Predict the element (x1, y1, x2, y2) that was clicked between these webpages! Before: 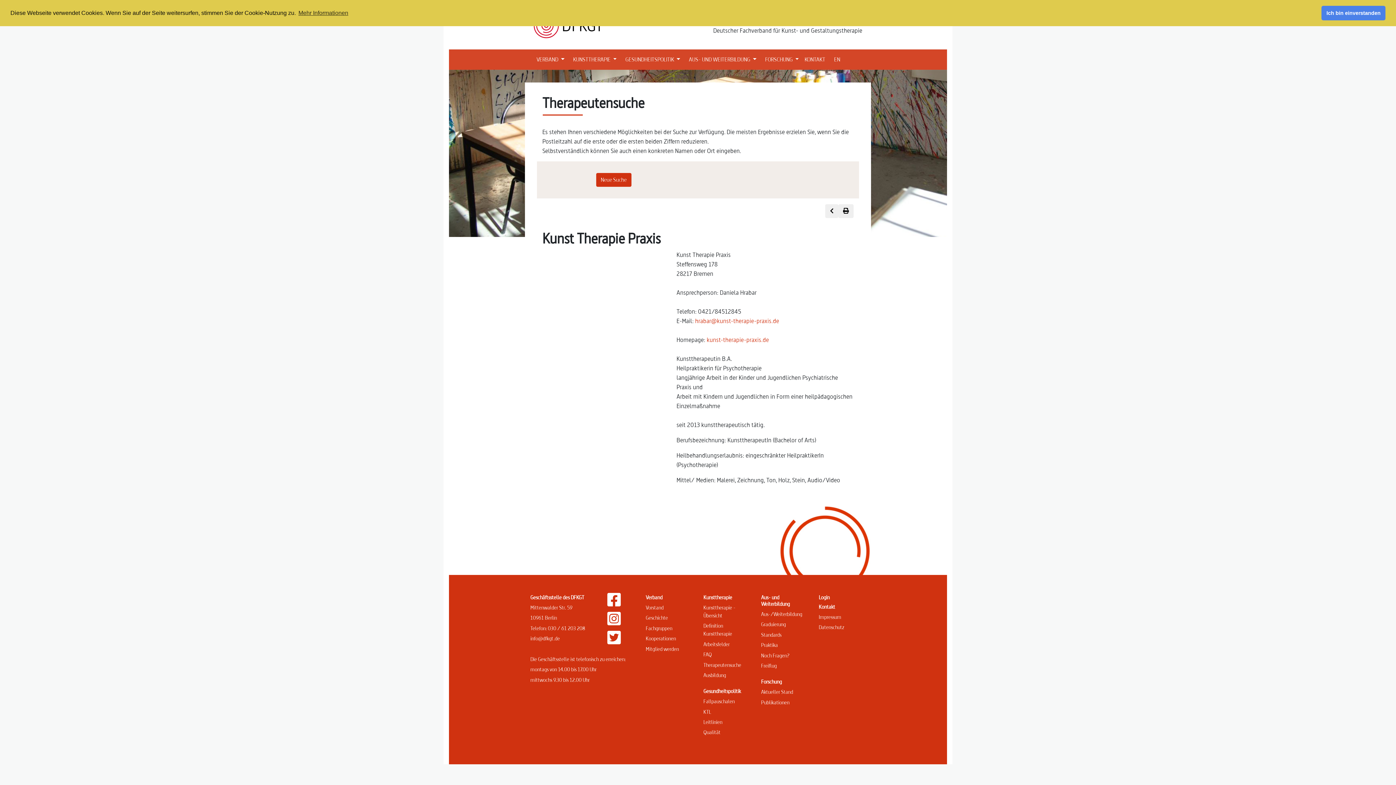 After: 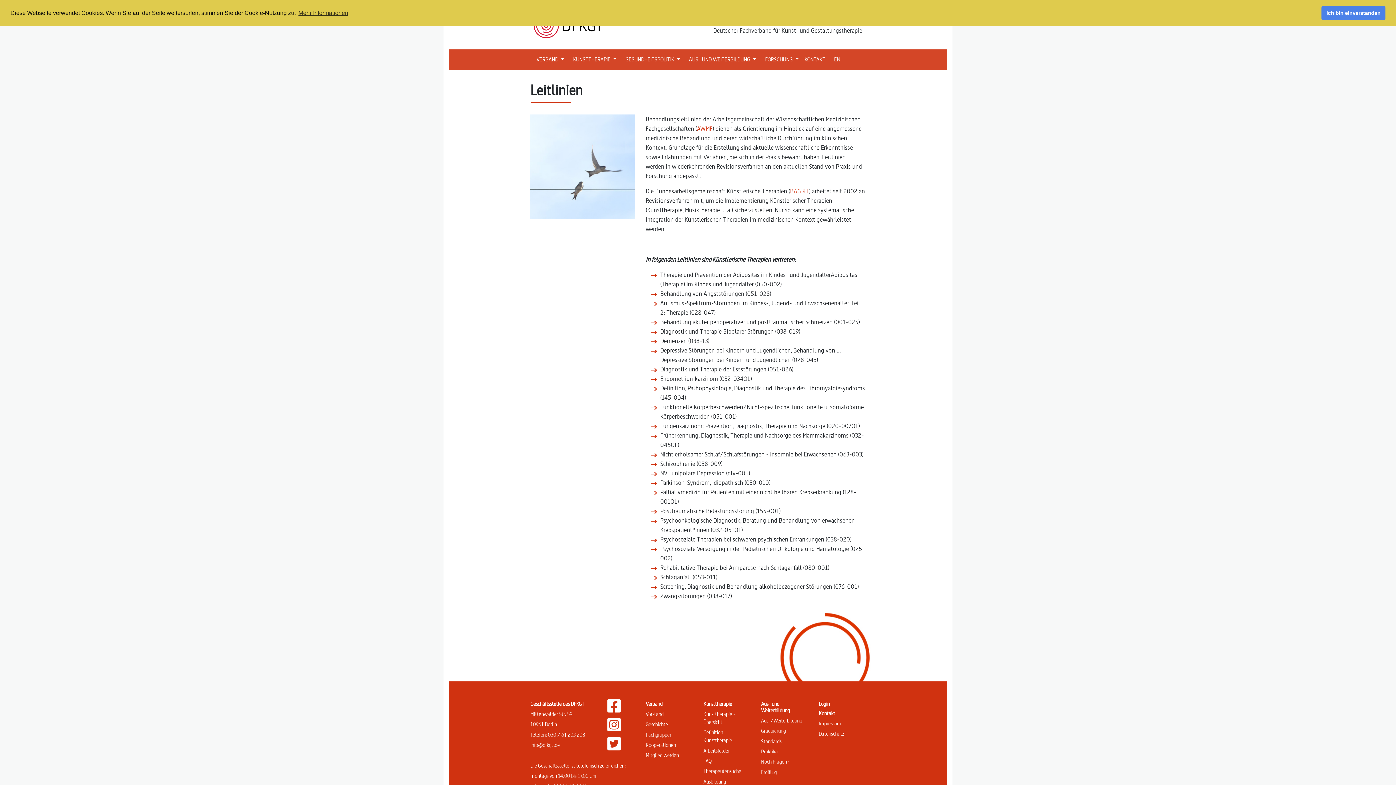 Action: bbox: (703, 719, 722, 725) label: Leitlinien